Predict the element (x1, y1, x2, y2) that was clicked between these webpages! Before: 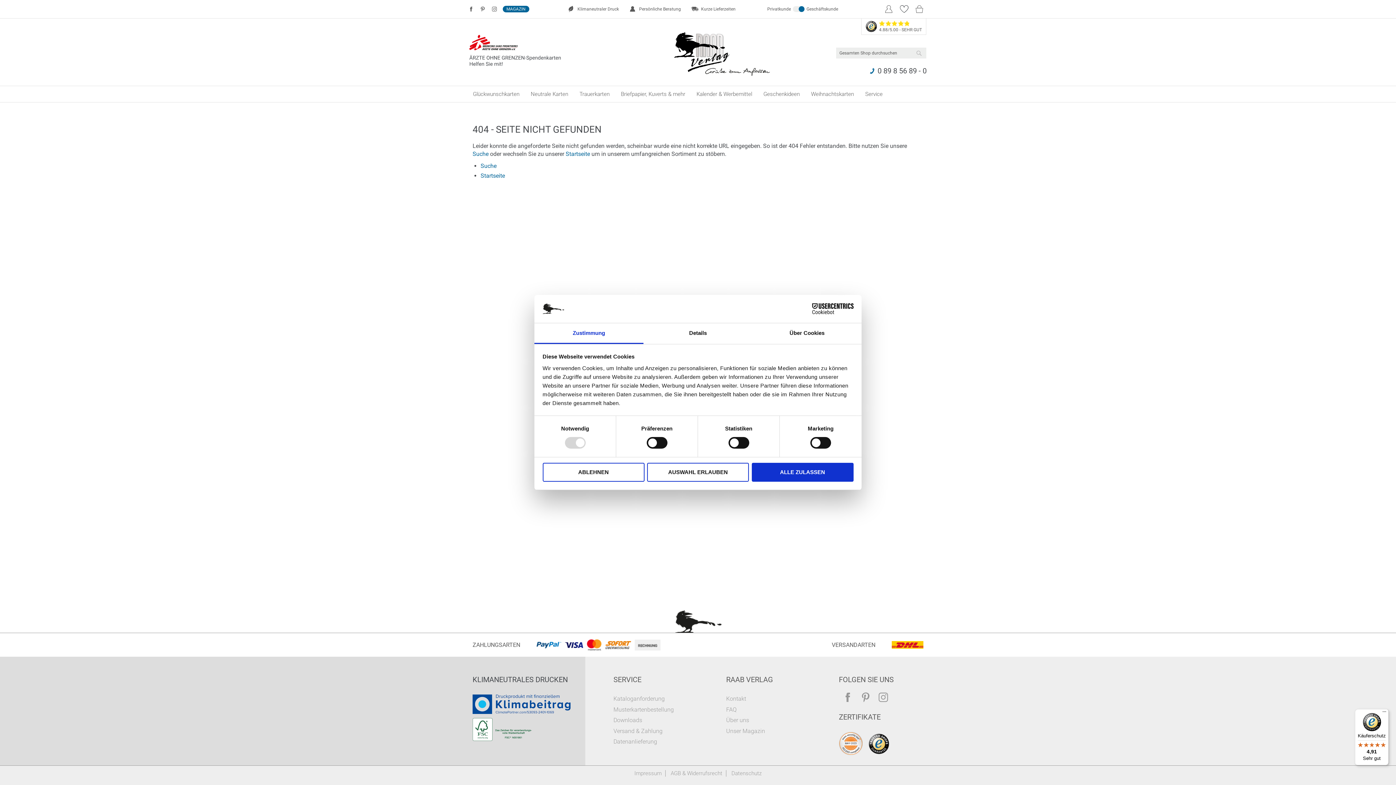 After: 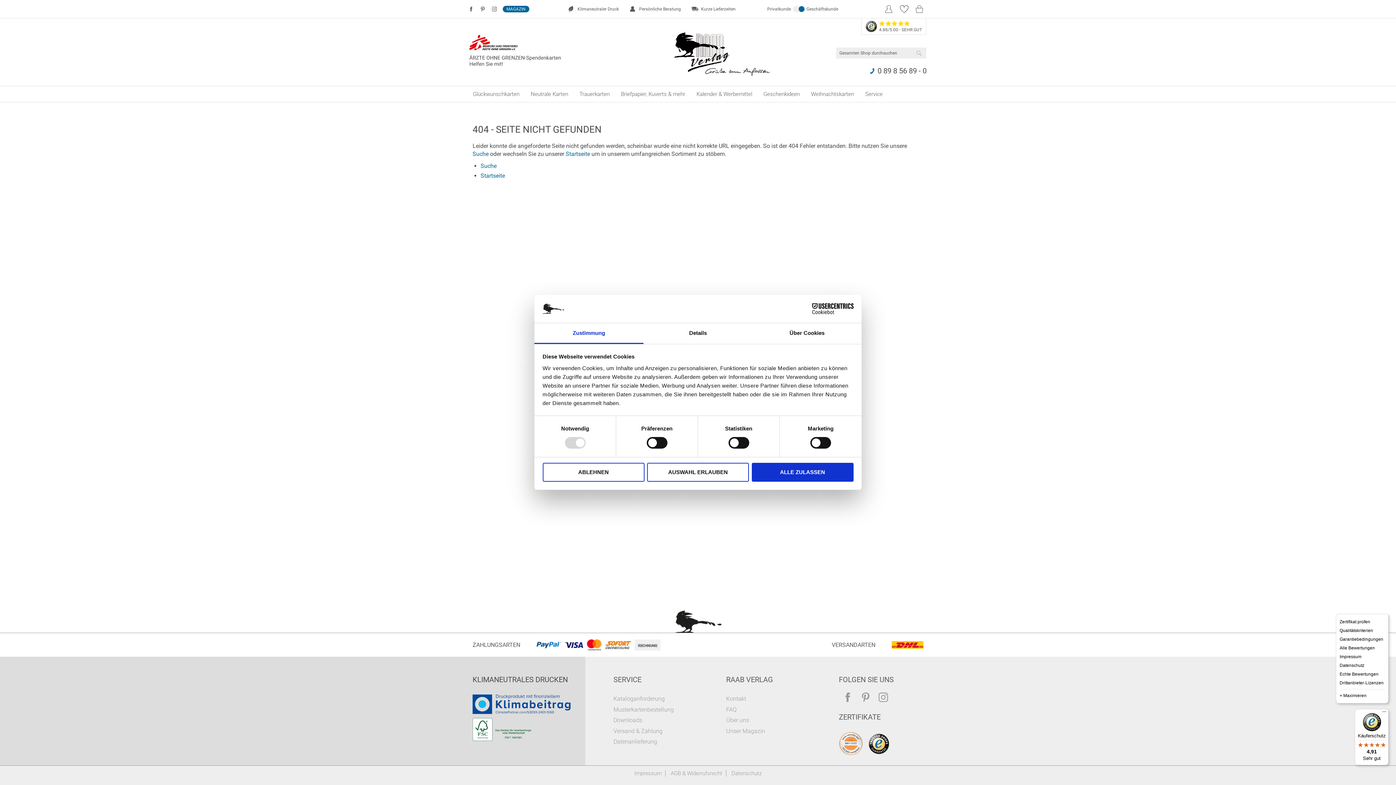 Action: bbox: (1380, 709, 1389, 718) label: Menü